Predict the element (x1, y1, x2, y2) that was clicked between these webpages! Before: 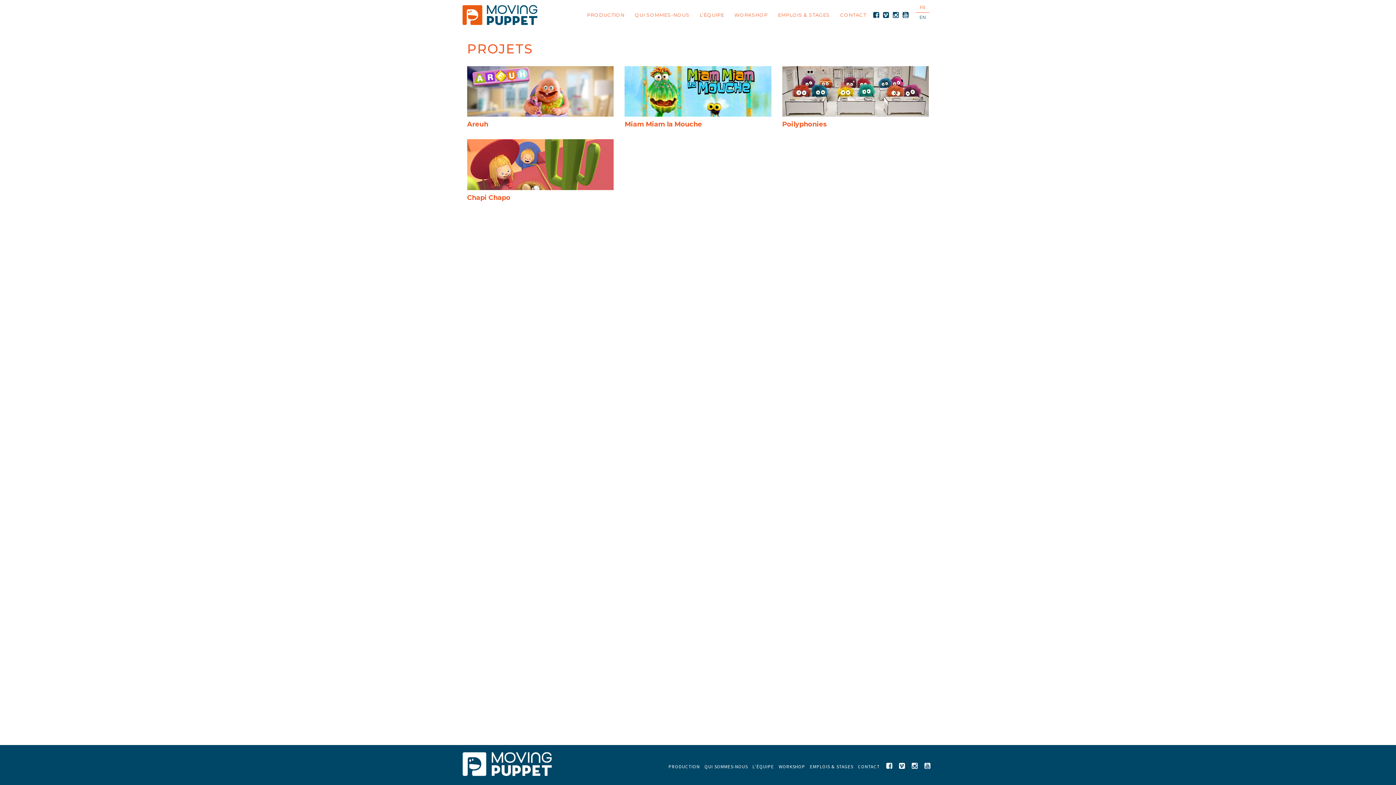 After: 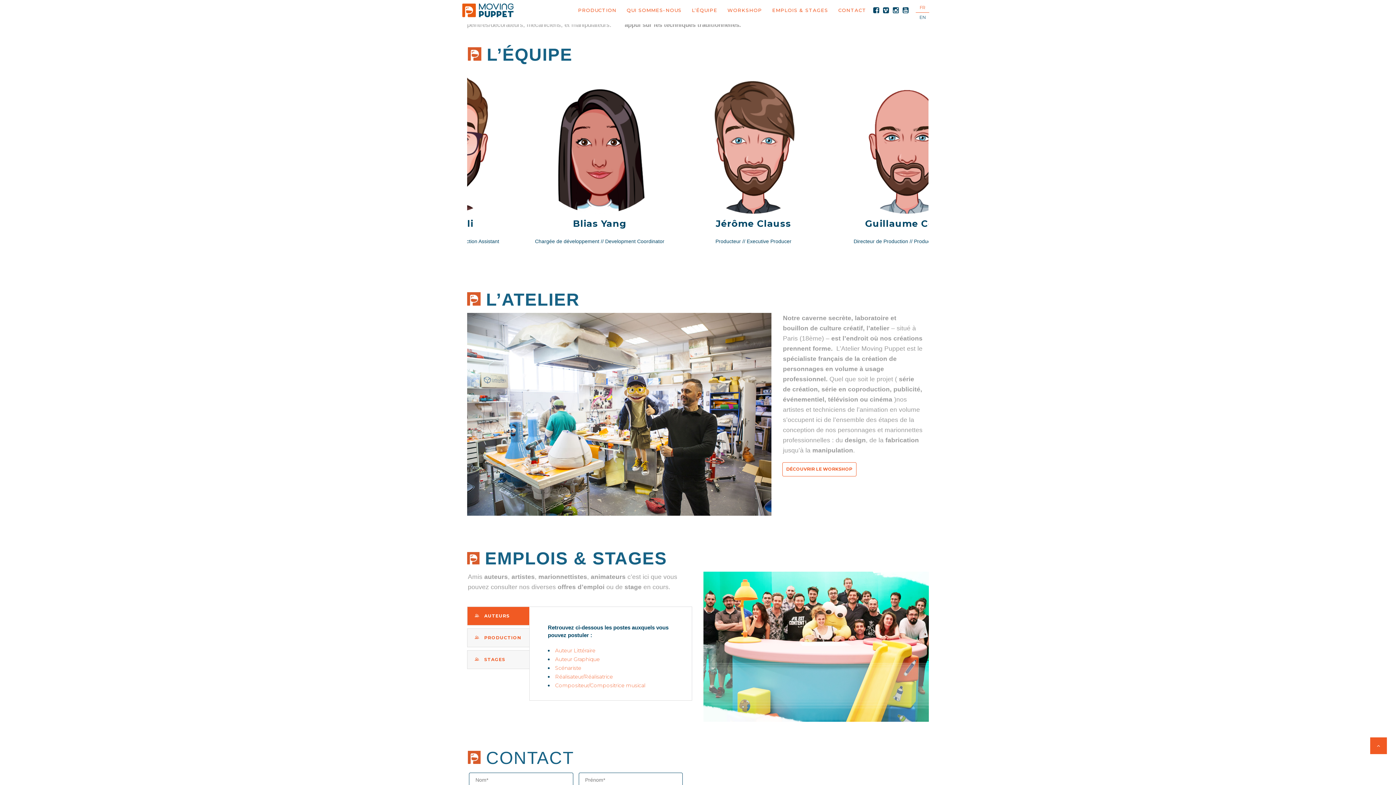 Action: bbox: (700, 0, 724, 30) label: L’ÉQUIPE